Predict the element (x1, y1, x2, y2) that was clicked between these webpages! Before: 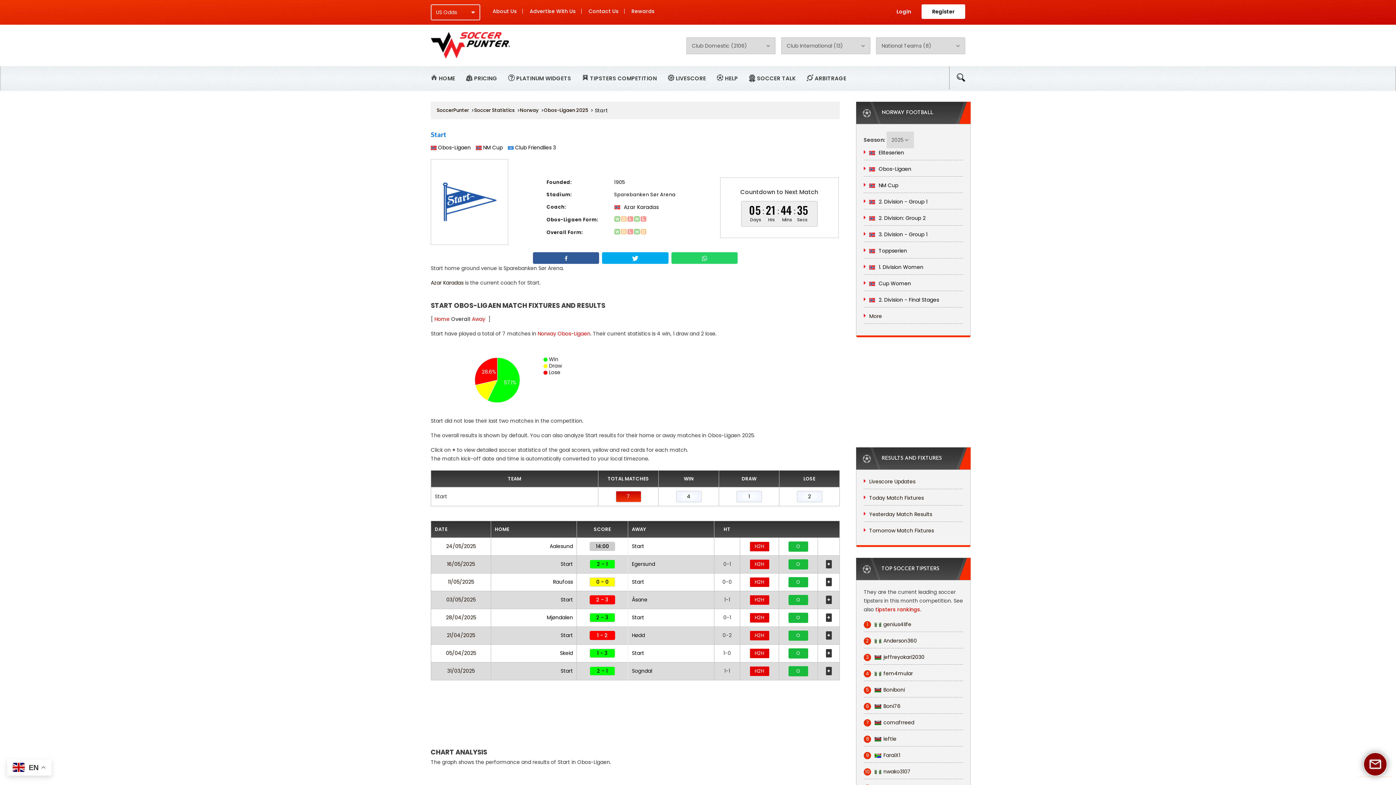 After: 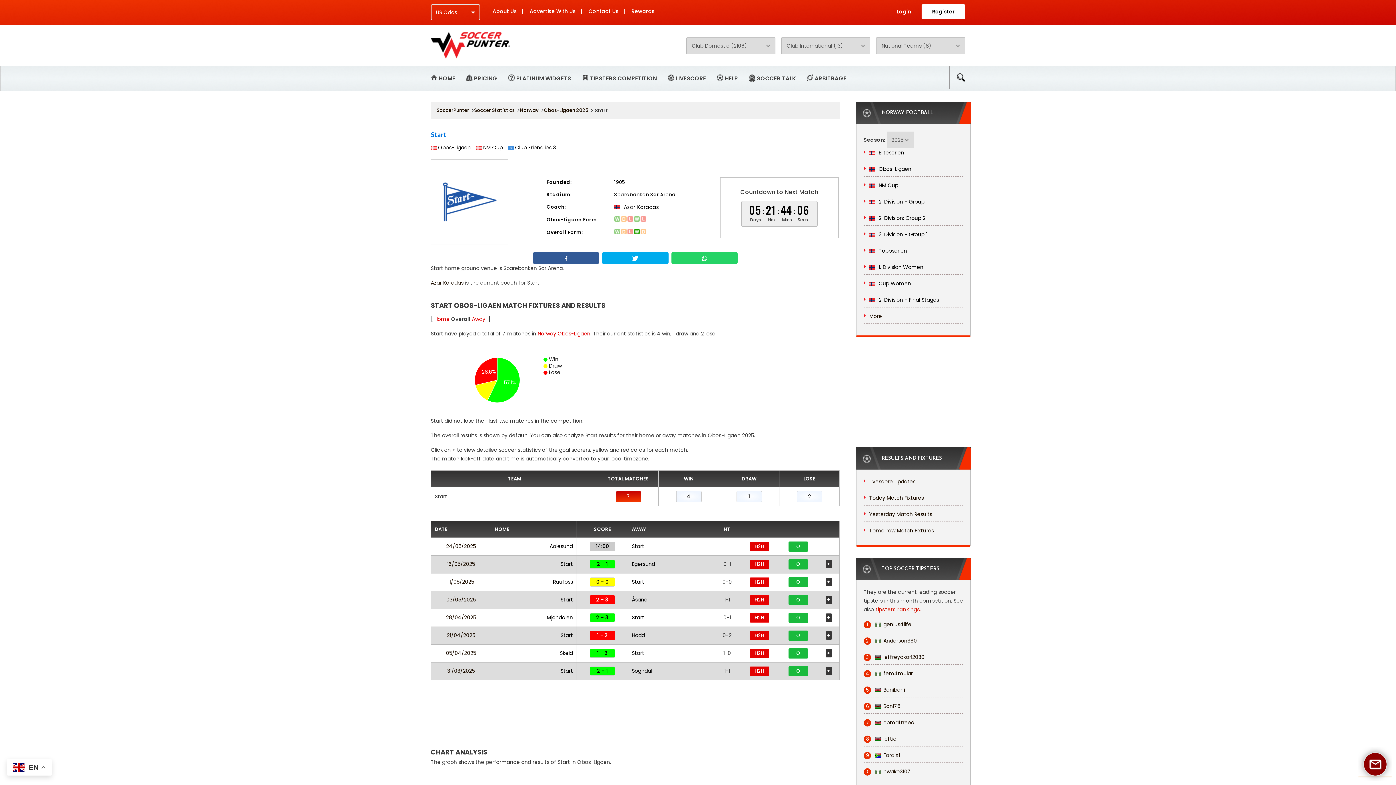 Action: bbox: (634, 228, 639, 234)